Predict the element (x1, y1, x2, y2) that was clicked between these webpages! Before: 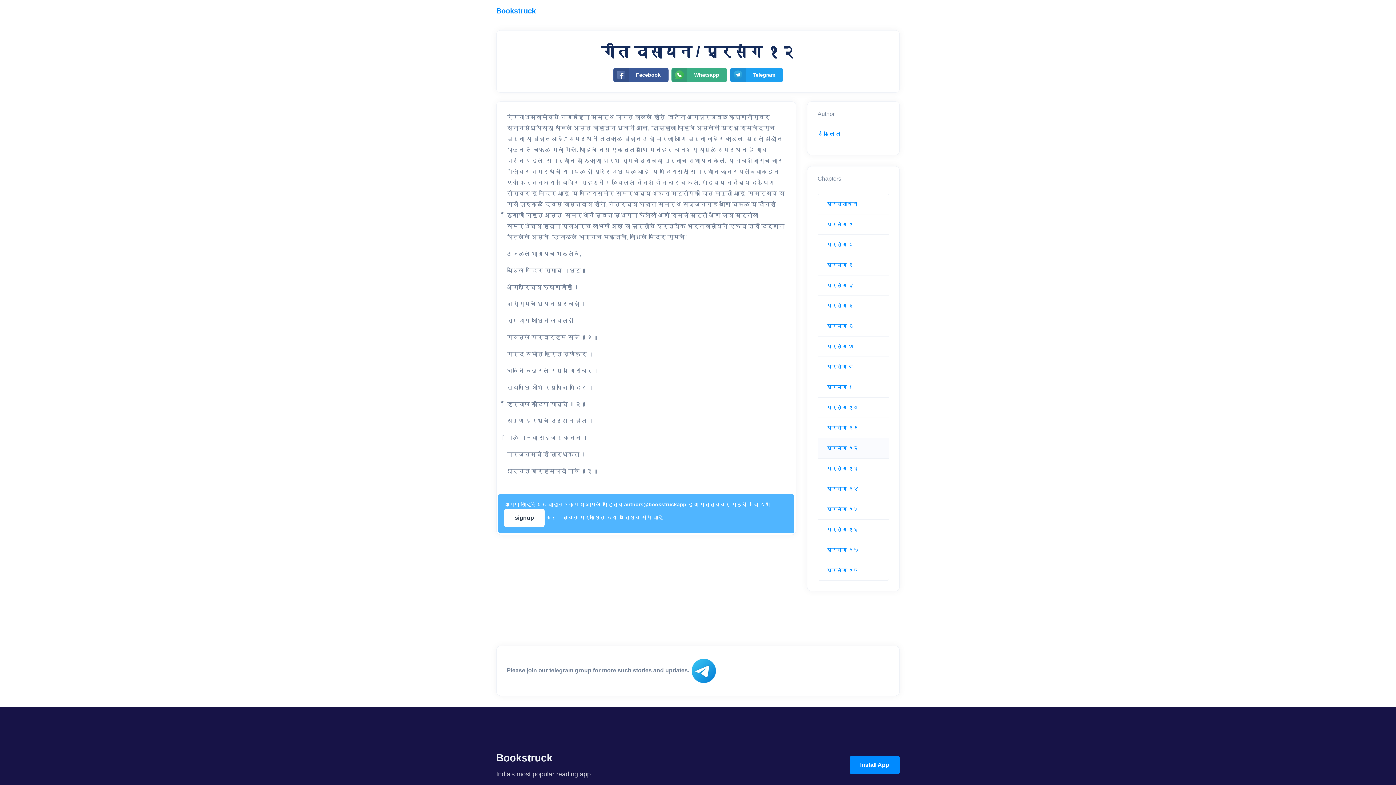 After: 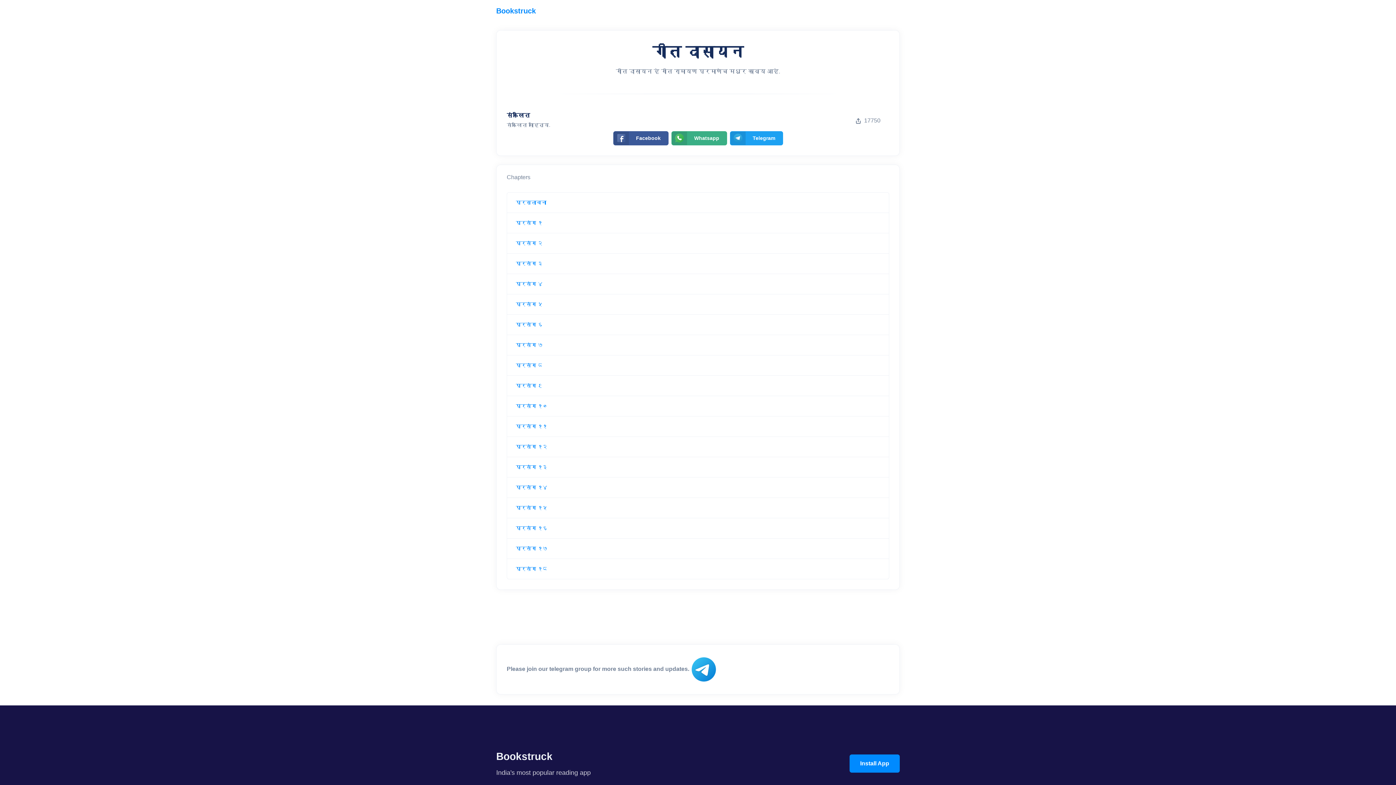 Action: bbox: (506, 40, 889, 62) label: गीत दासायन / प्रसंग १२